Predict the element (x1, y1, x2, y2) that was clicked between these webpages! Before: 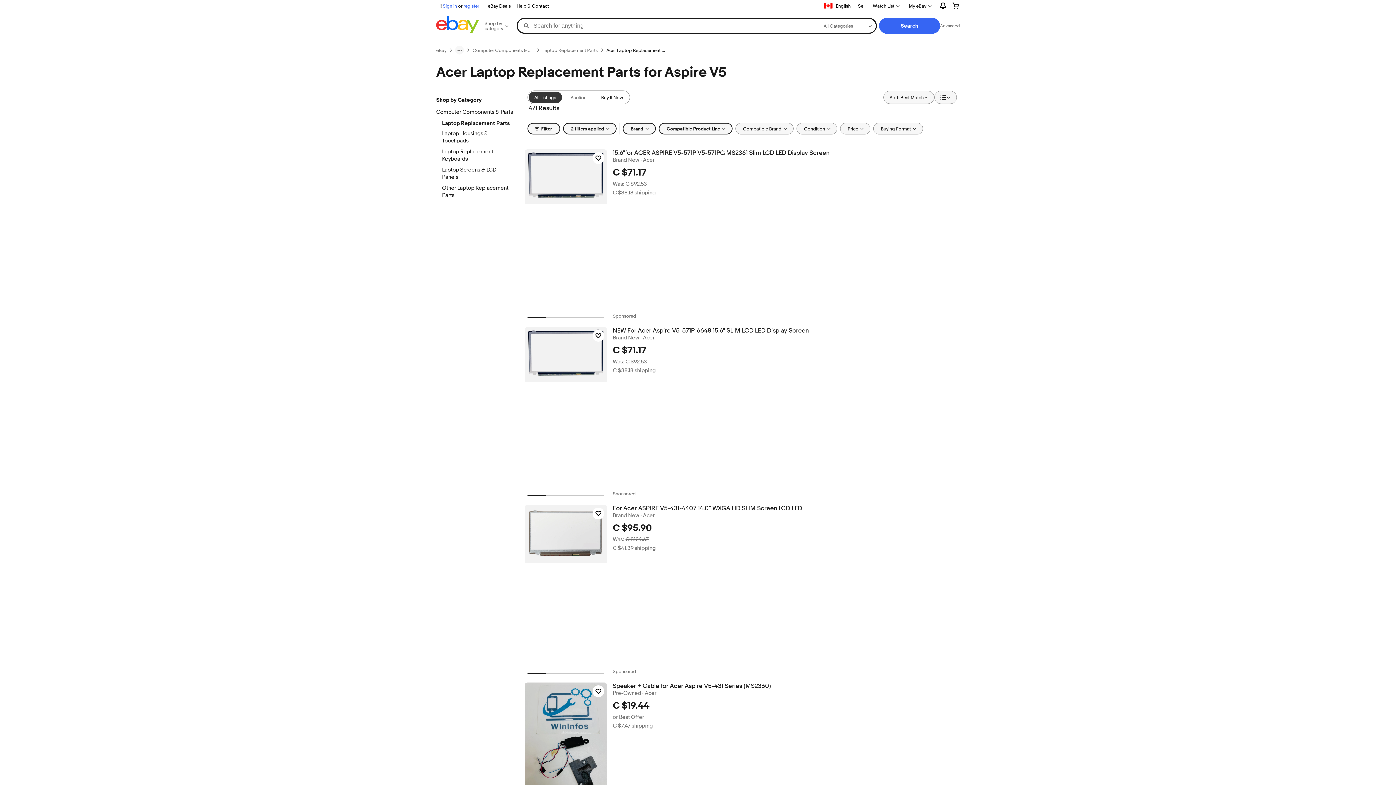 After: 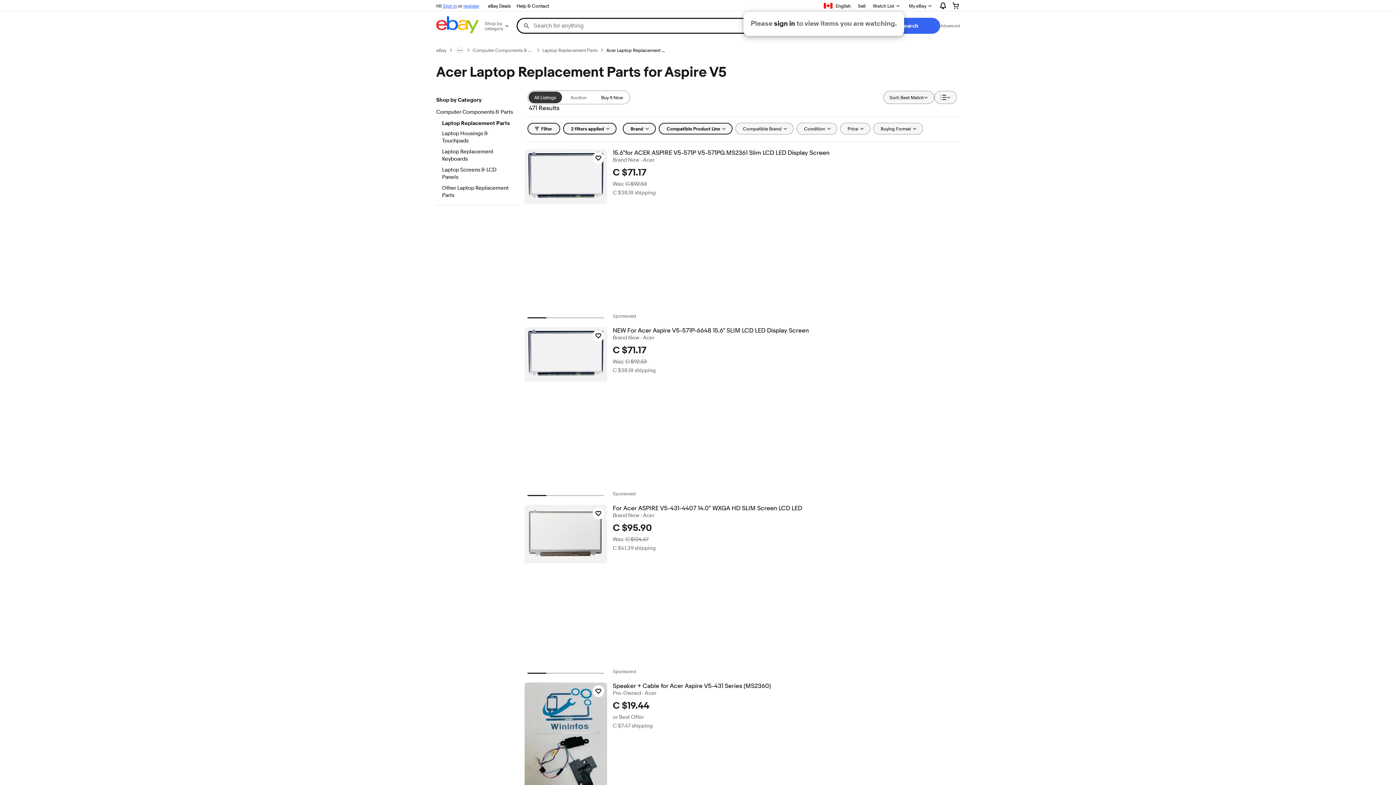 Action: bbox: (868, 0, 904, 11) label: Watch List